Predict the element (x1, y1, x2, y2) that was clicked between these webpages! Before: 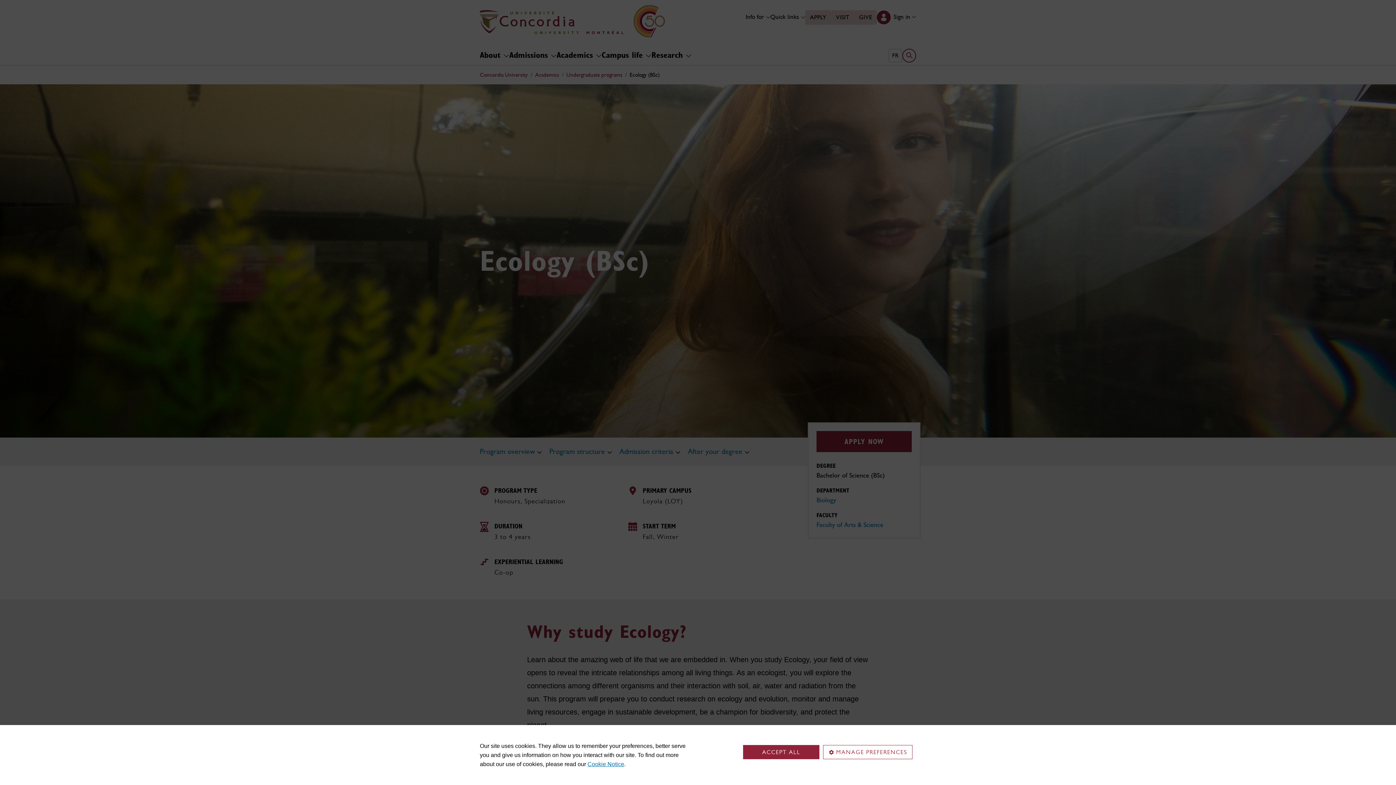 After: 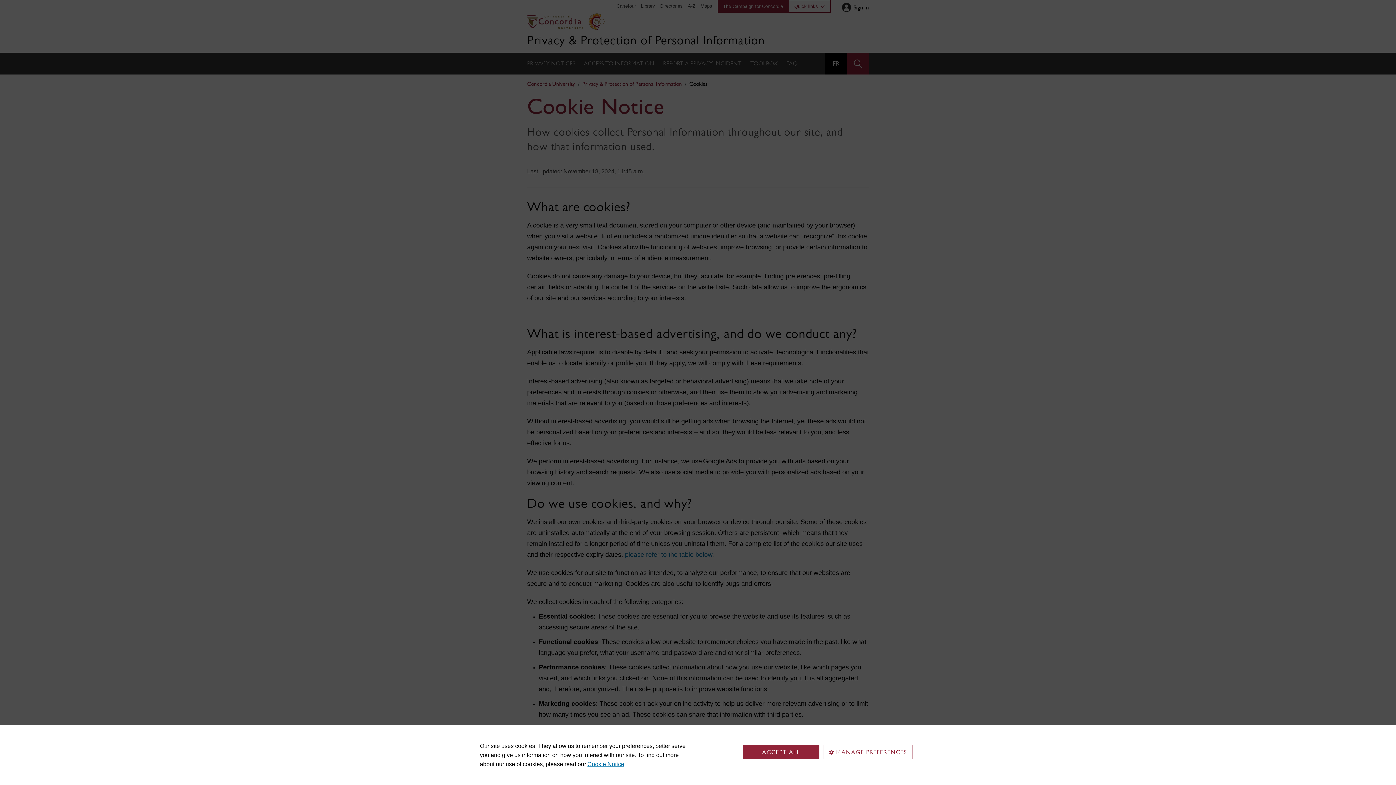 Action: label: Cookie Notice bbox: (587, 761, 624, 767)